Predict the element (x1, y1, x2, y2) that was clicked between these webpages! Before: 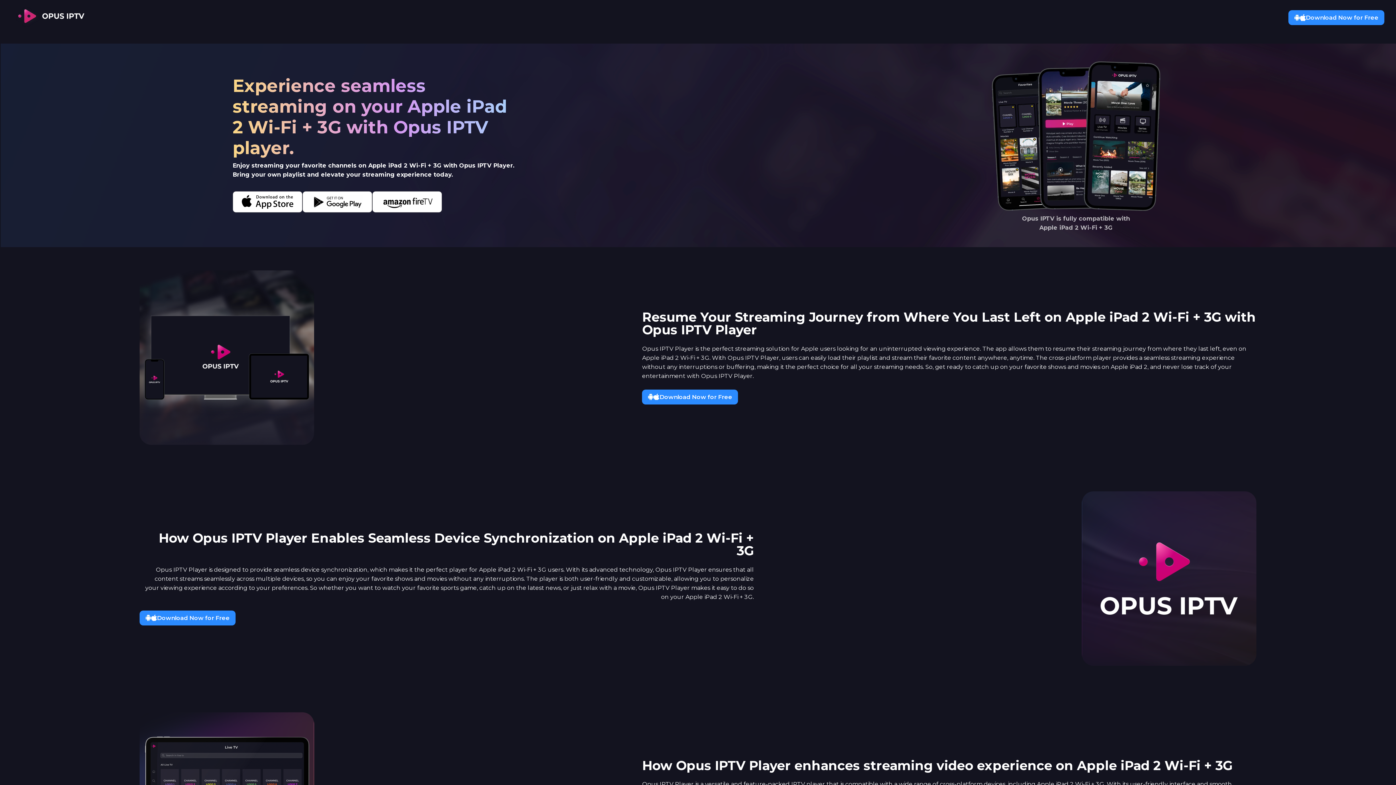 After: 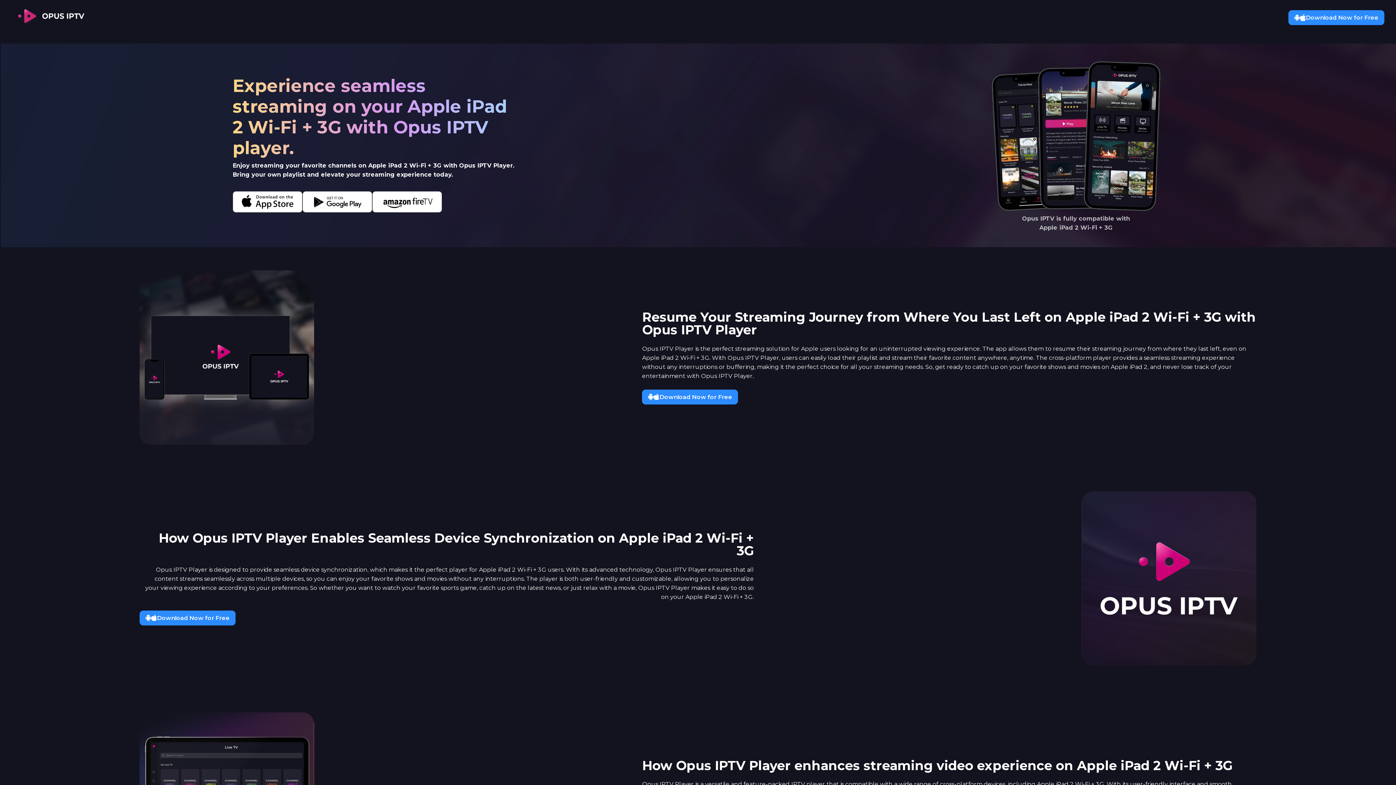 Action: bbox: (302, 191, 372, 215)